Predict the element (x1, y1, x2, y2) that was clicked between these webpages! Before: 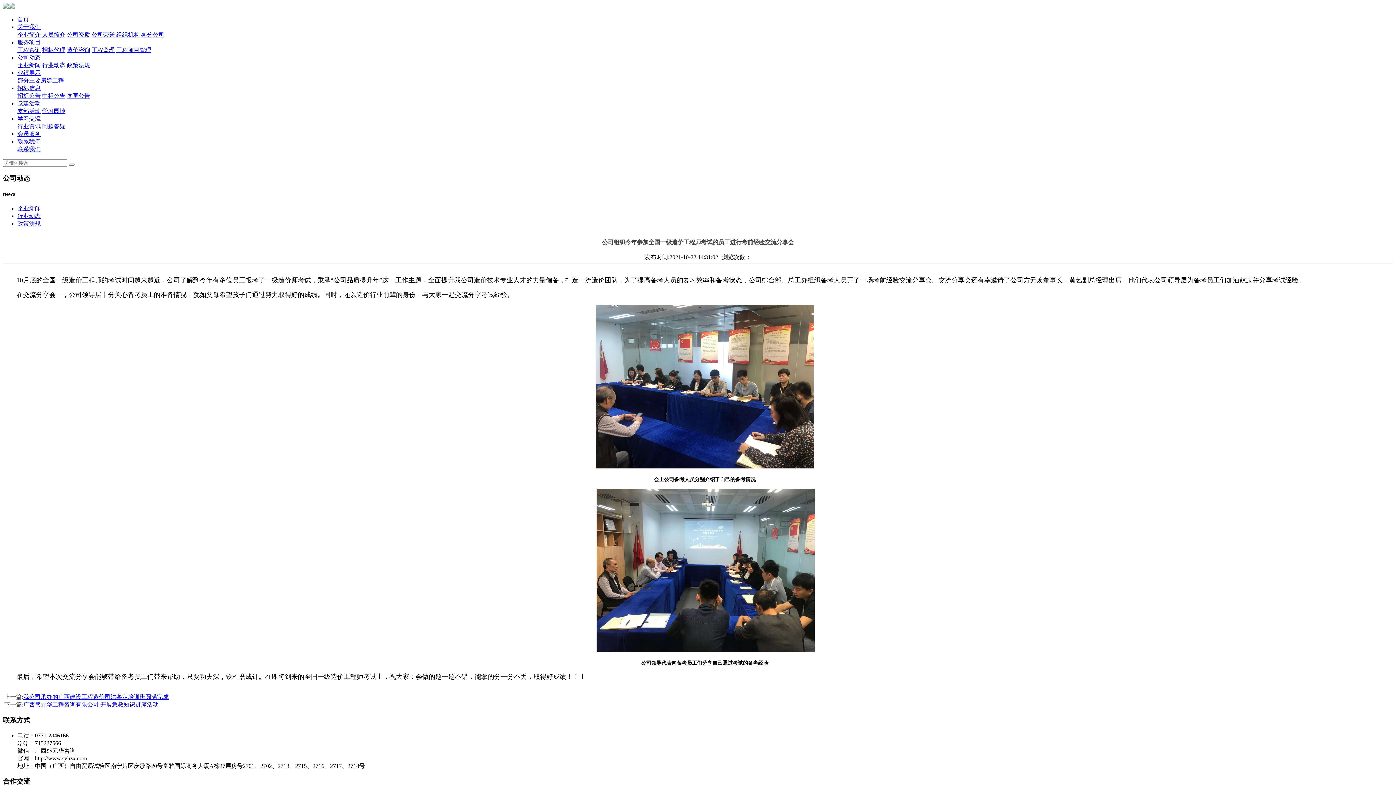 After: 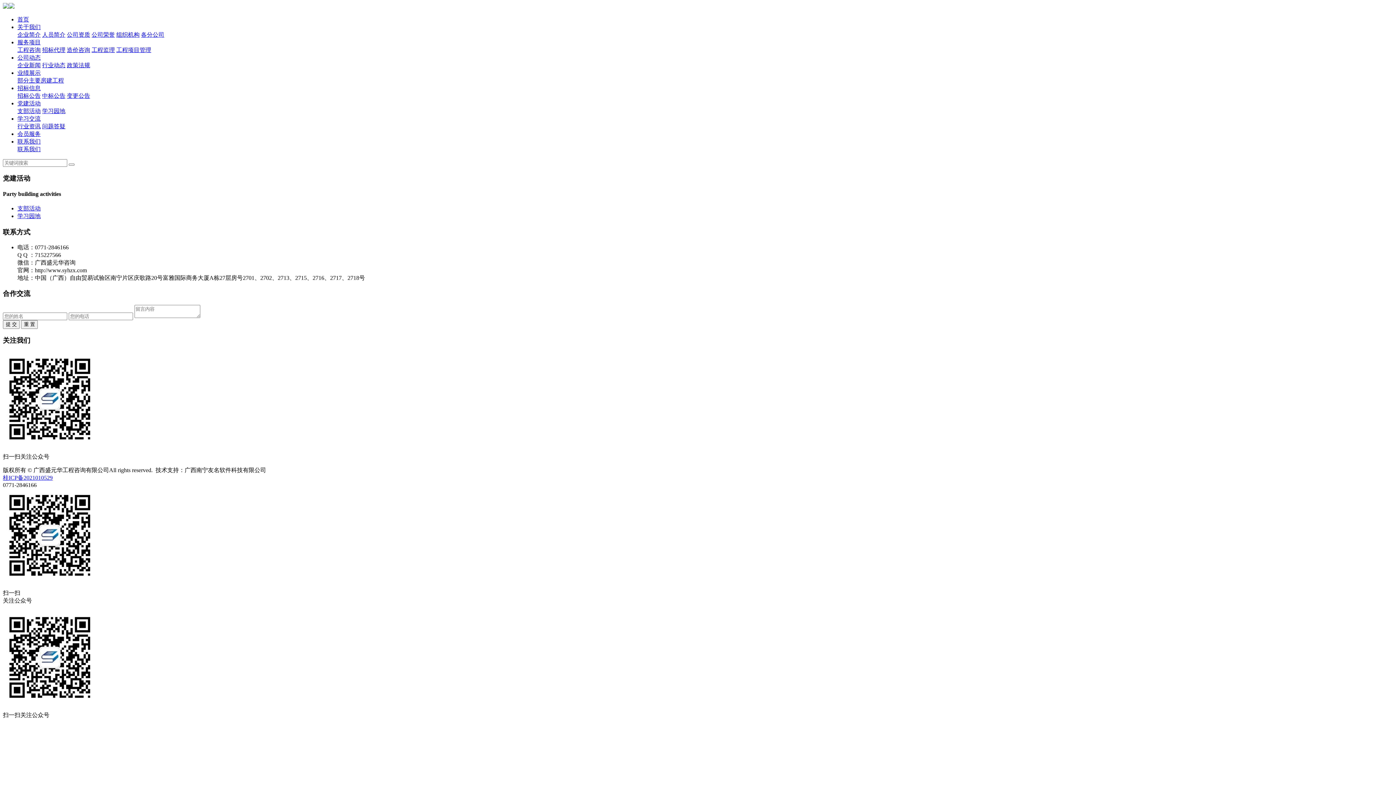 Action: bbox: (17, 100, 40, 106) label: 党建活动